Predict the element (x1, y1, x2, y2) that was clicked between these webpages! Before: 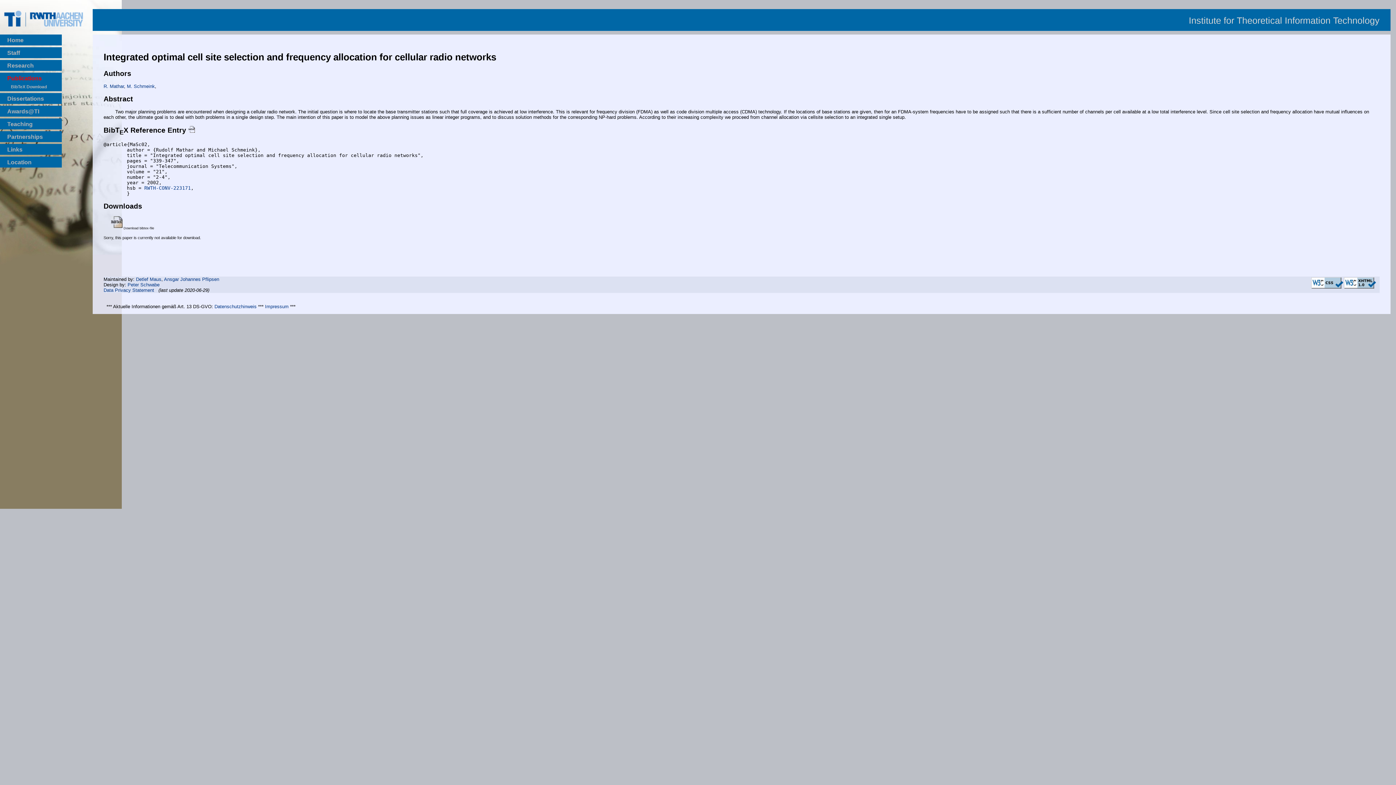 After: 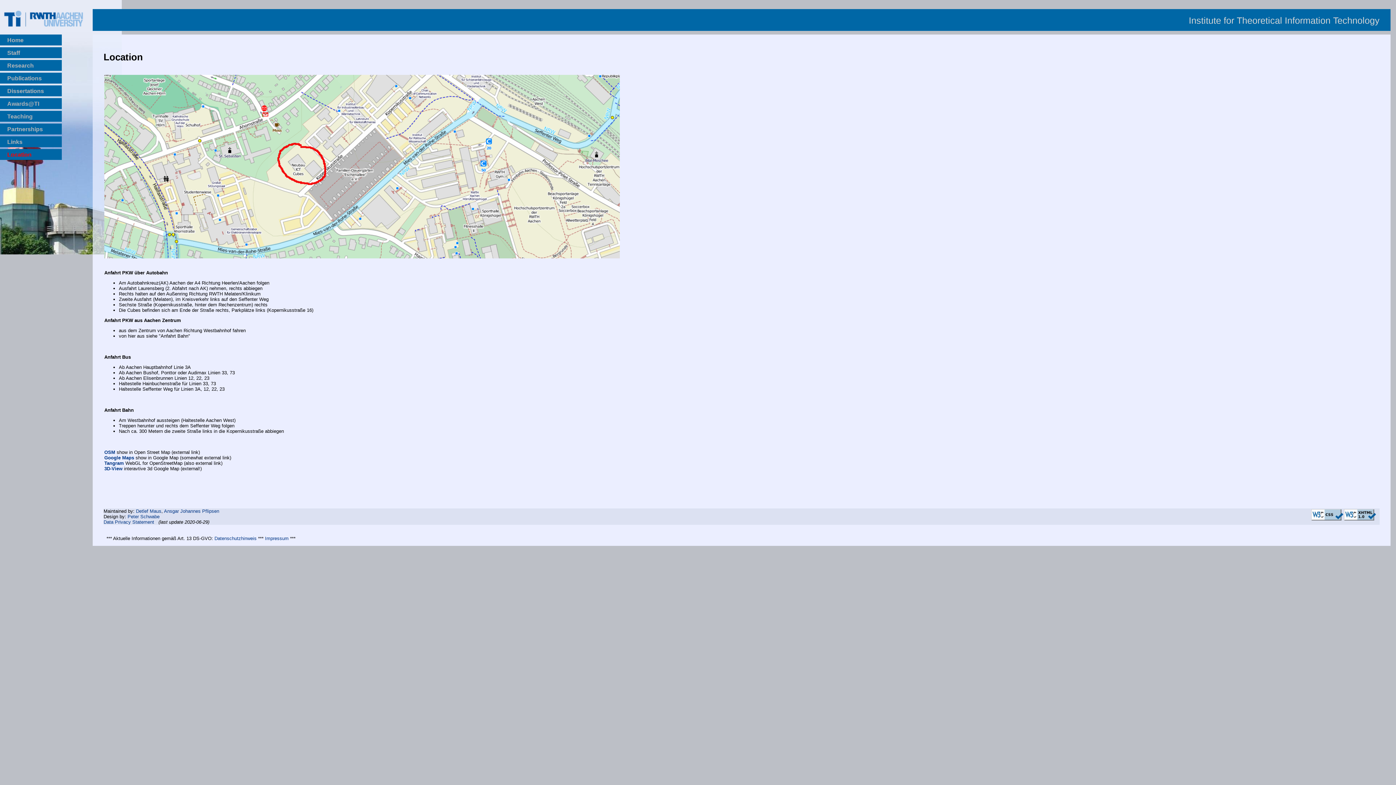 Action: label: Location bbox: (7, 159, 61, 165)